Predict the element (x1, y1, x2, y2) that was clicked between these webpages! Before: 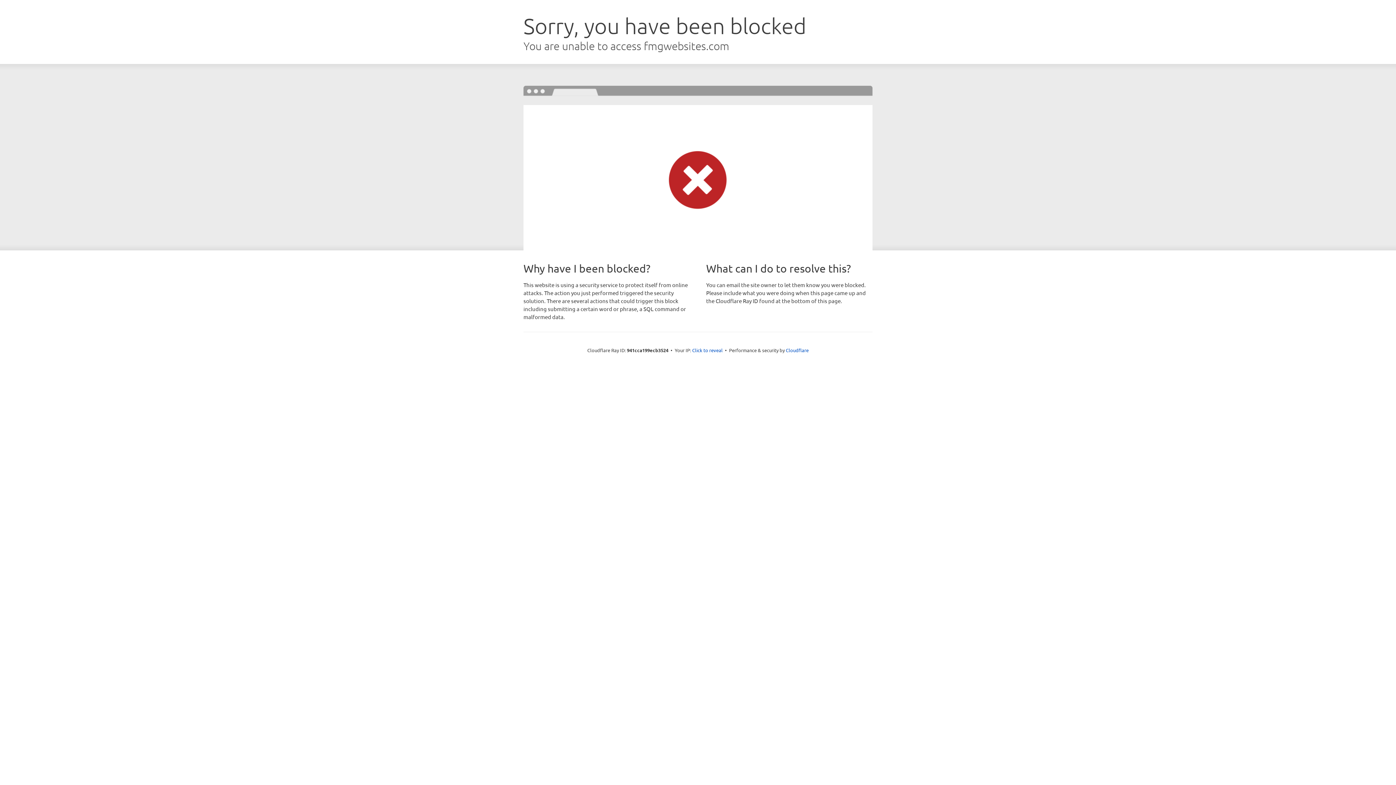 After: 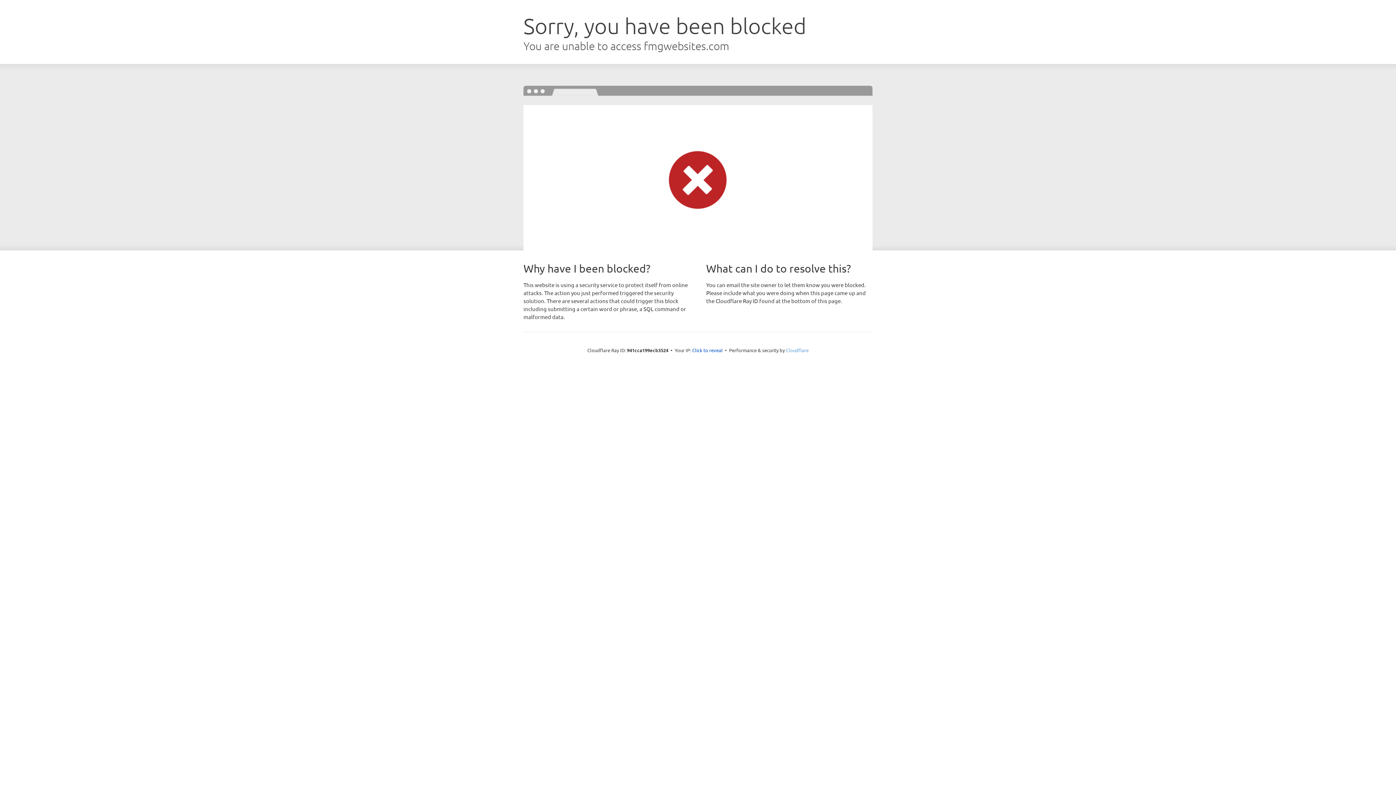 Action: label: Cloudflare bbox: (786, 347, 808, 353)